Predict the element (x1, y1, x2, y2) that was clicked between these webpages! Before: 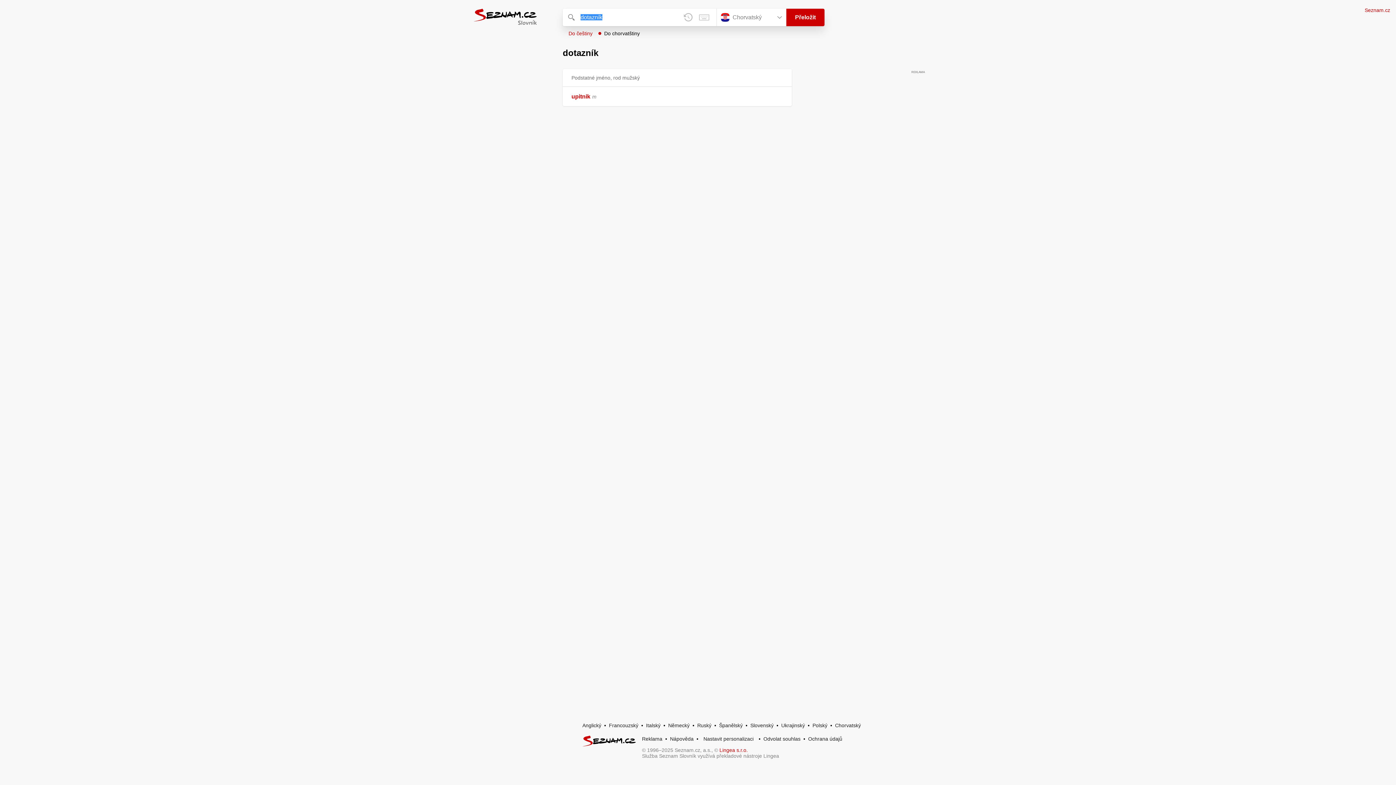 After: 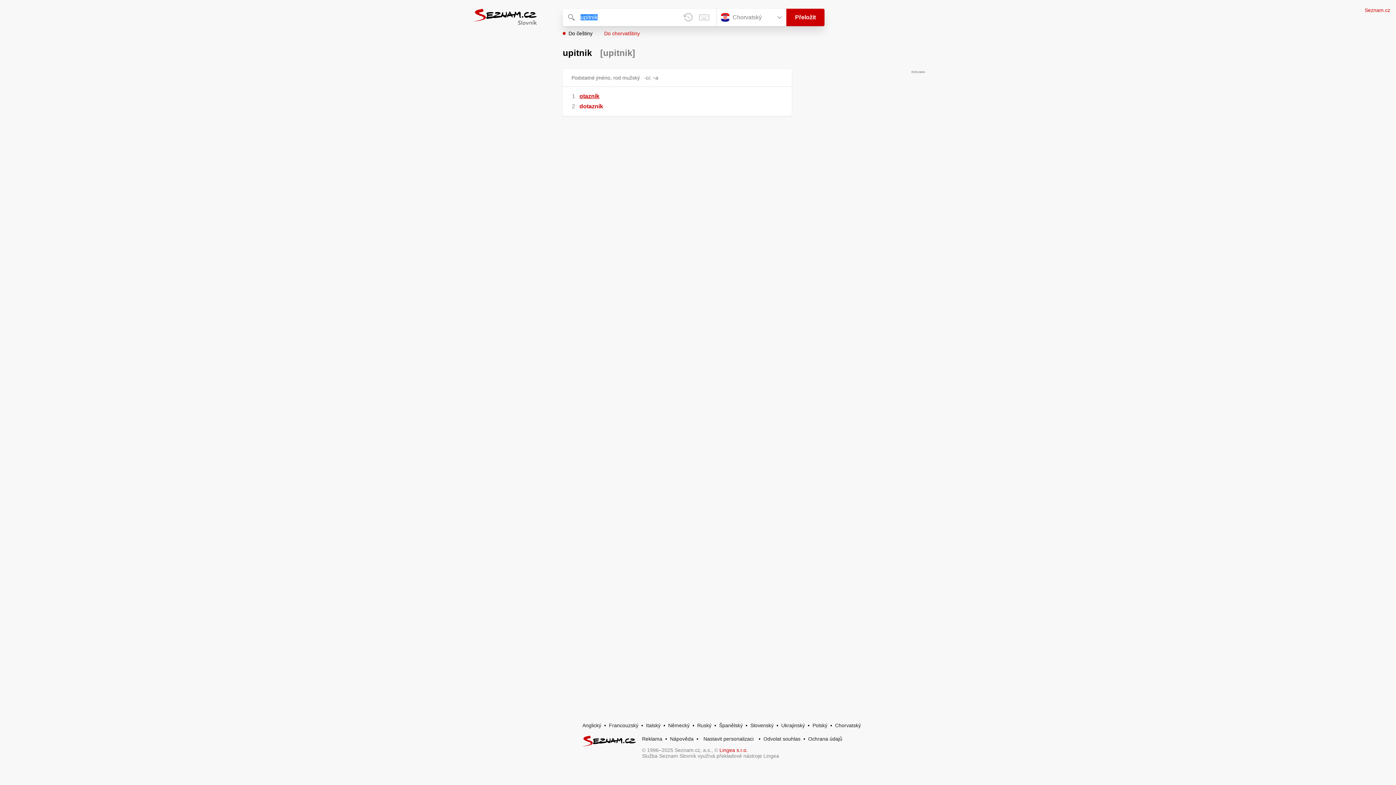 Action: bbox: (571, 93, 590, 99) label: upitnik